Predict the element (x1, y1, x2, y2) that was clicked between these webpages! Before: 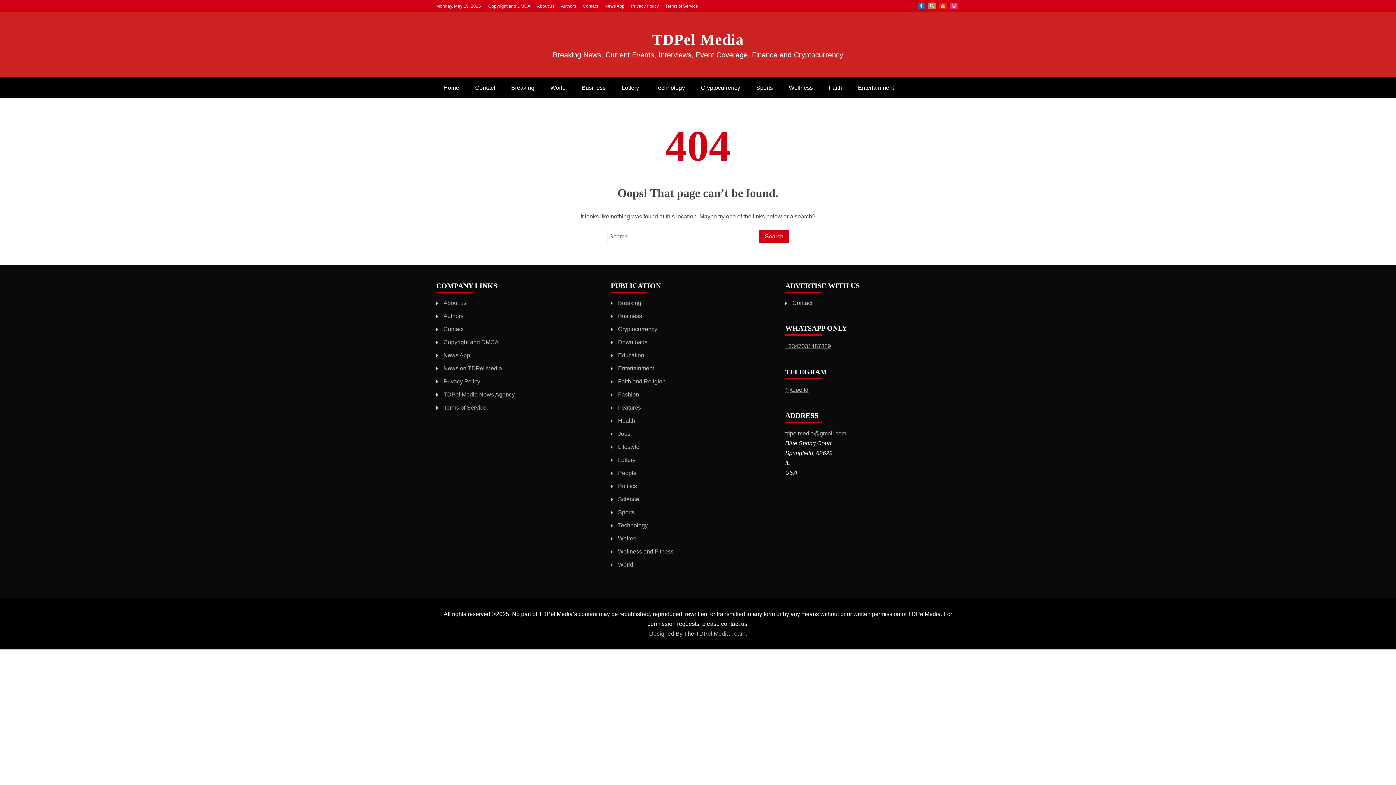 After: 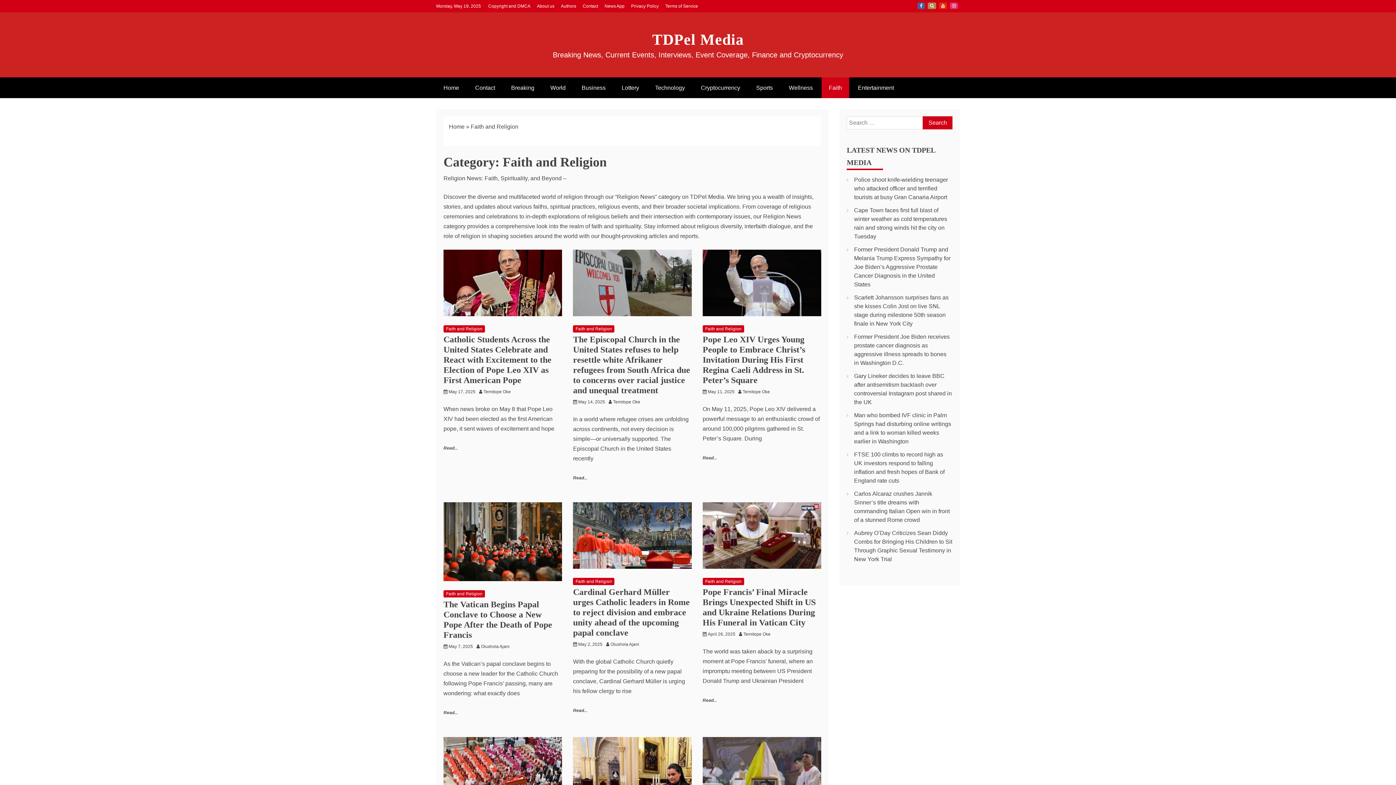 Action: bbox: (821, 77, 849, 98) label: Faith